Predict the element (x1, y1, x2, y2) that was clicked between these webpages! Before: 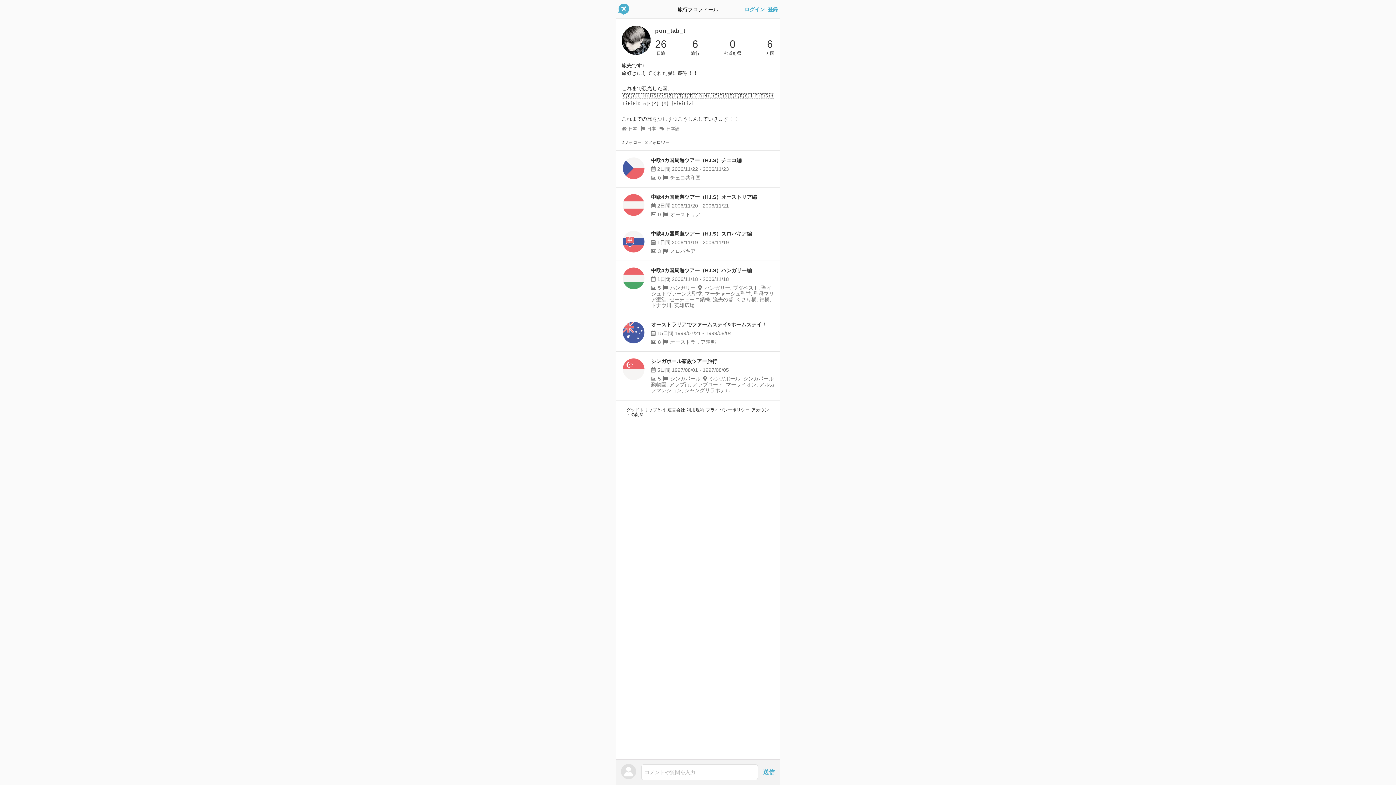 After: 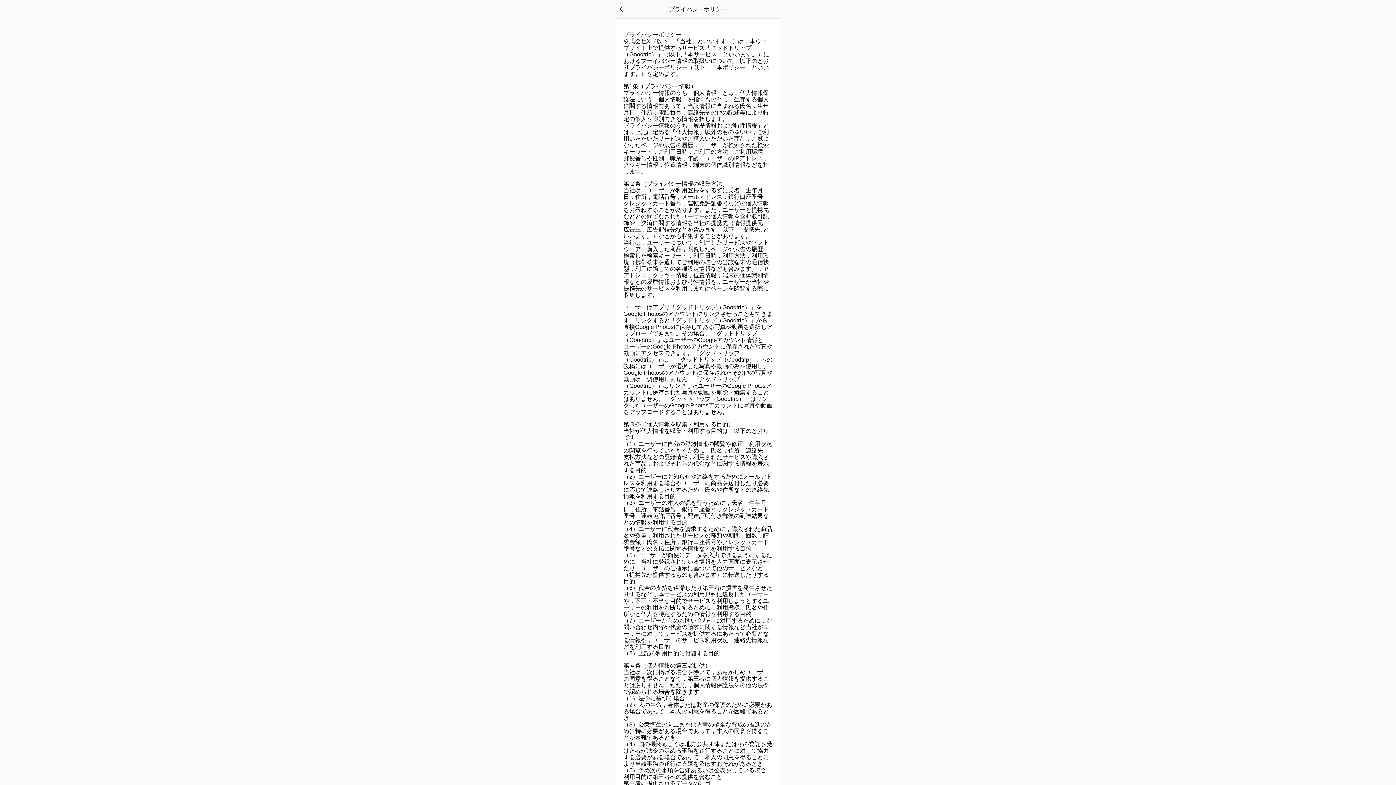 Action: label: プライバシーポリシー bbox: (706, 407, 749, 412)